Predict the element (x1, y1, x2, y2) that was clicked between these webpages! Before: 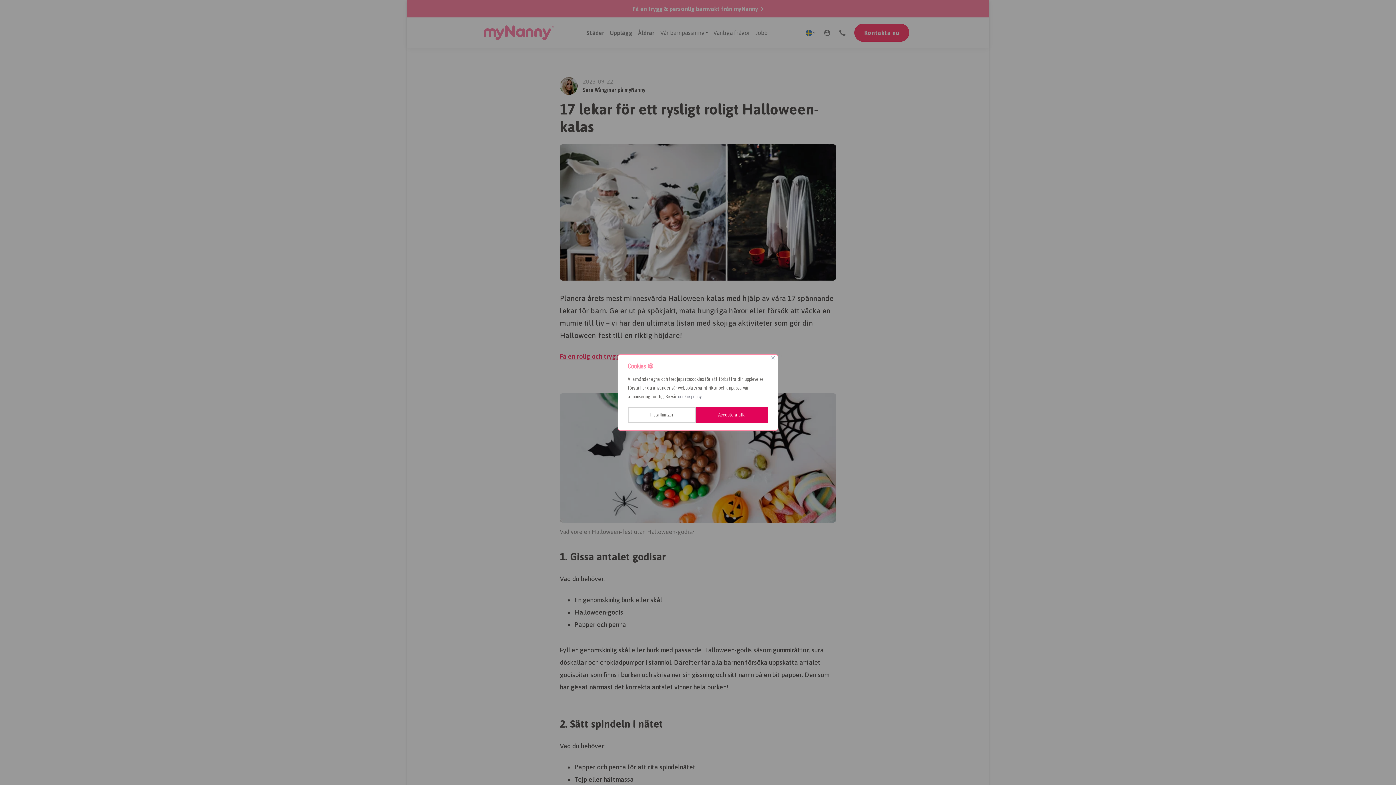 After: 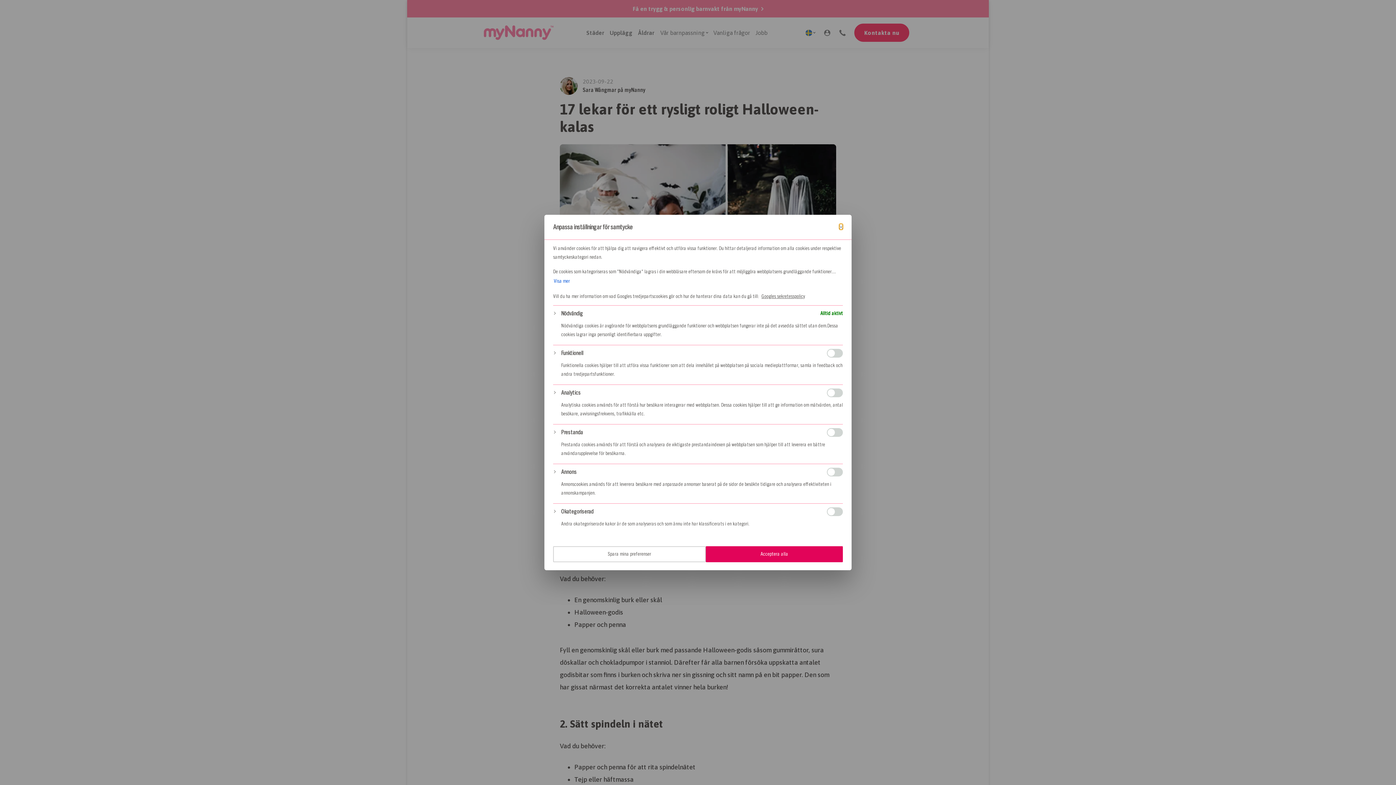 Action: label: Inställningar bbox: (628, 407, 696, 423)